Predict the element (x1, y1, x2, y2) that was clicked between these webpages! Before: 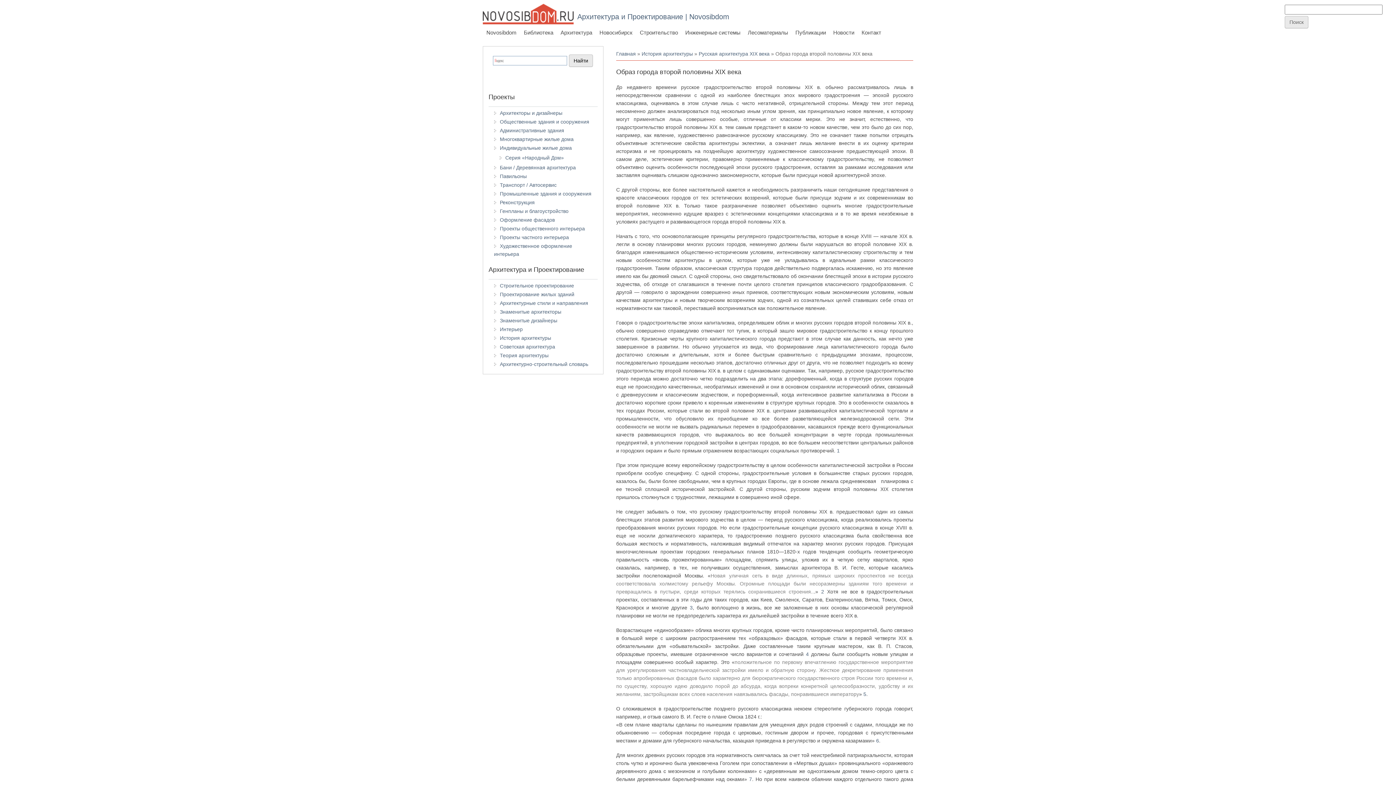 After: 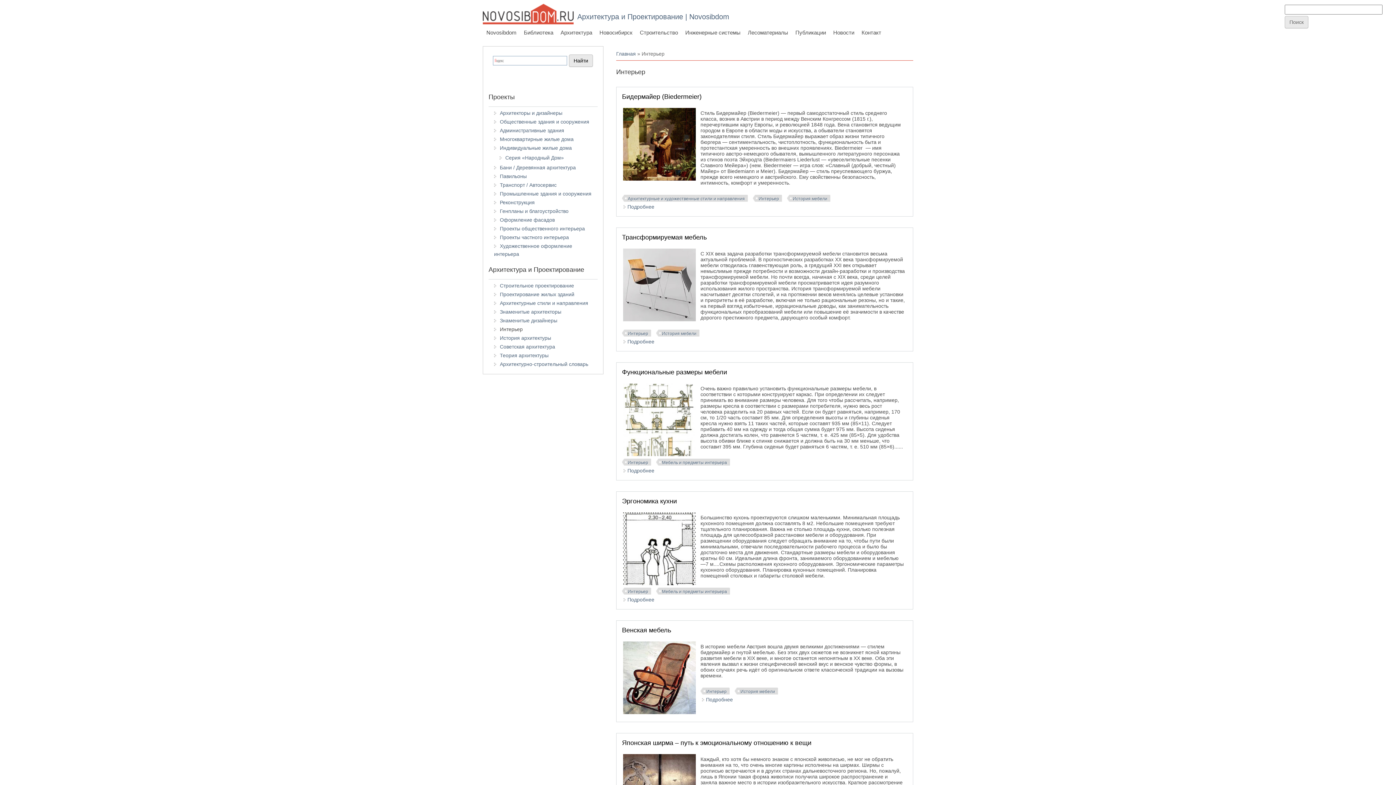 Action: bbox: (500, 326, 522, 332) label: Интерьер